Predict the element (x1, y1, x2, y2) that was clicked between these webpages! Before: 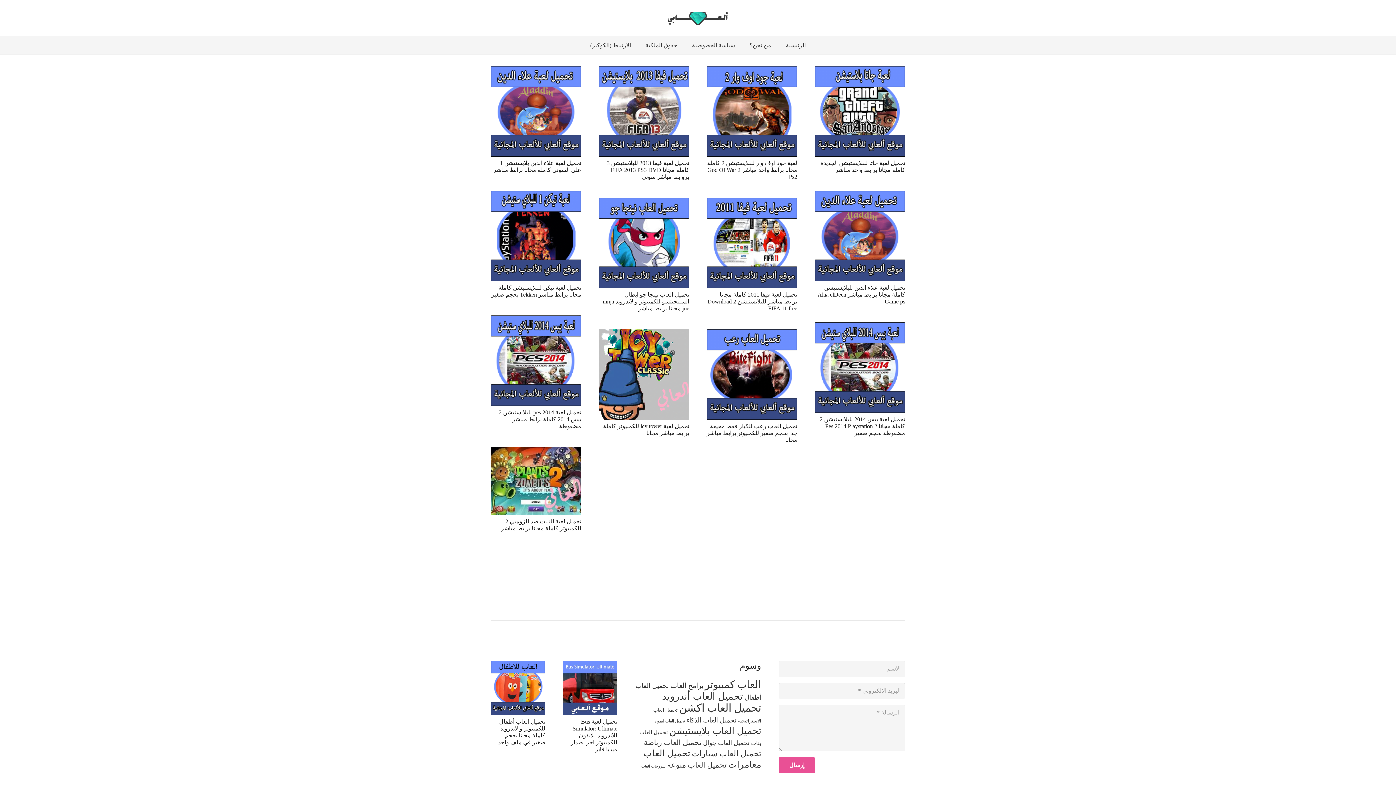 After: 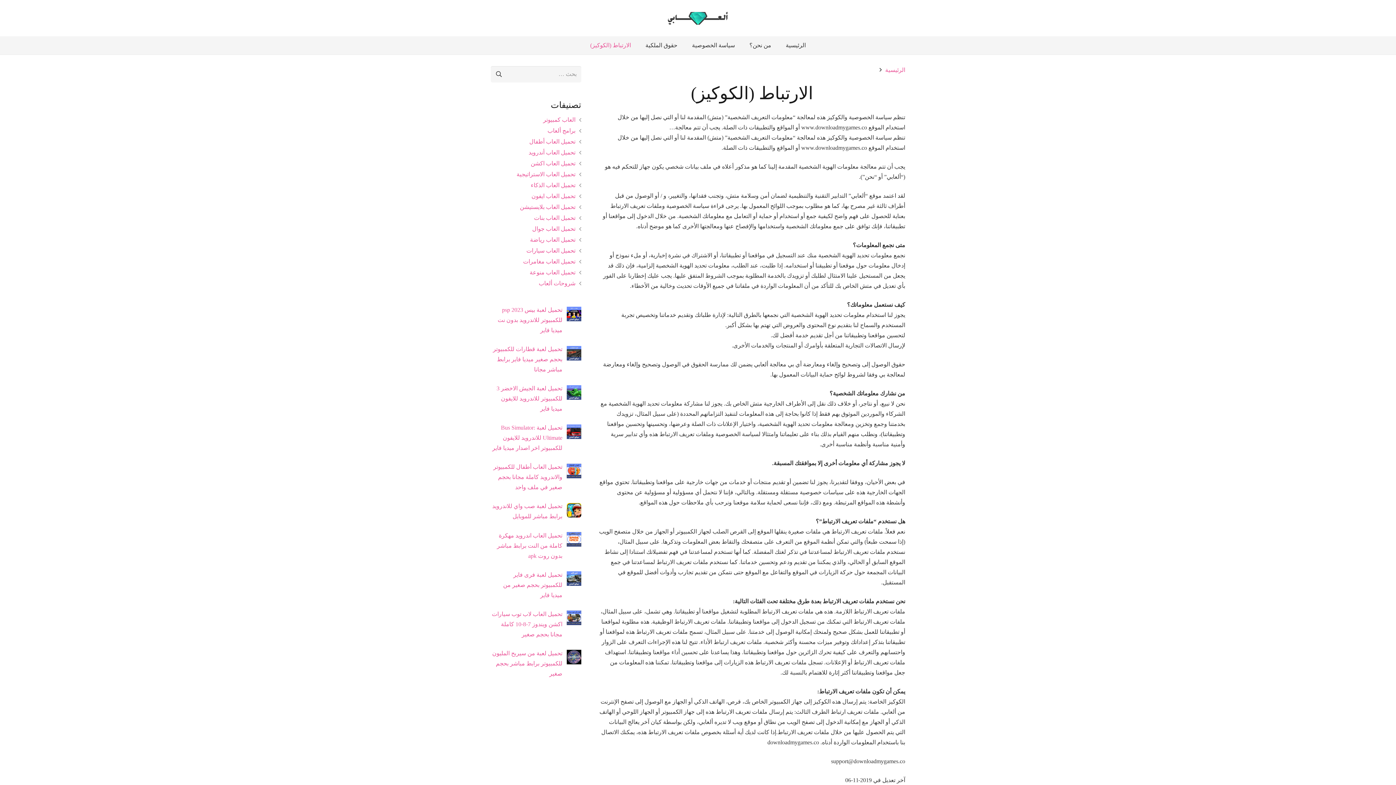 Action: label: الارتباط (الكوكيز) bbox: (583, 36, 638, 54)